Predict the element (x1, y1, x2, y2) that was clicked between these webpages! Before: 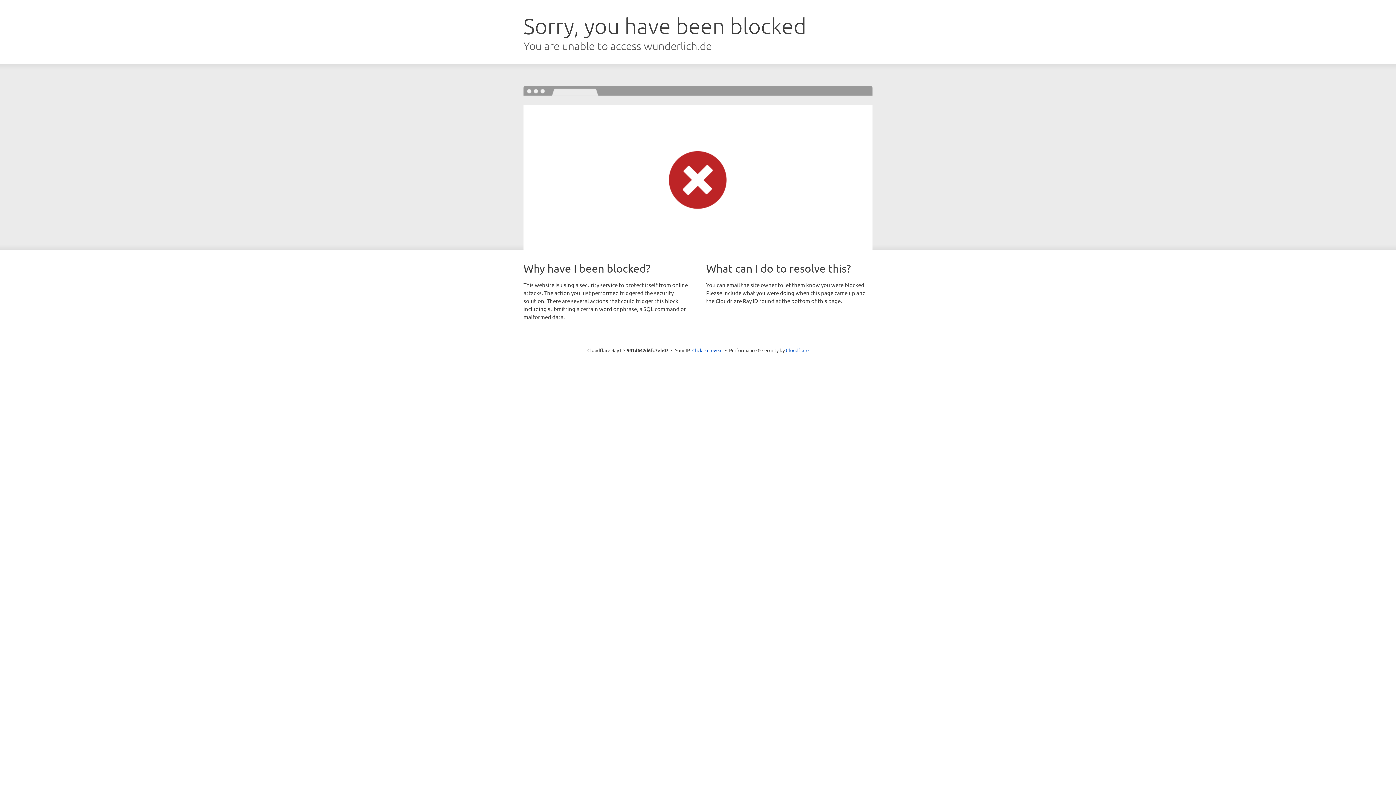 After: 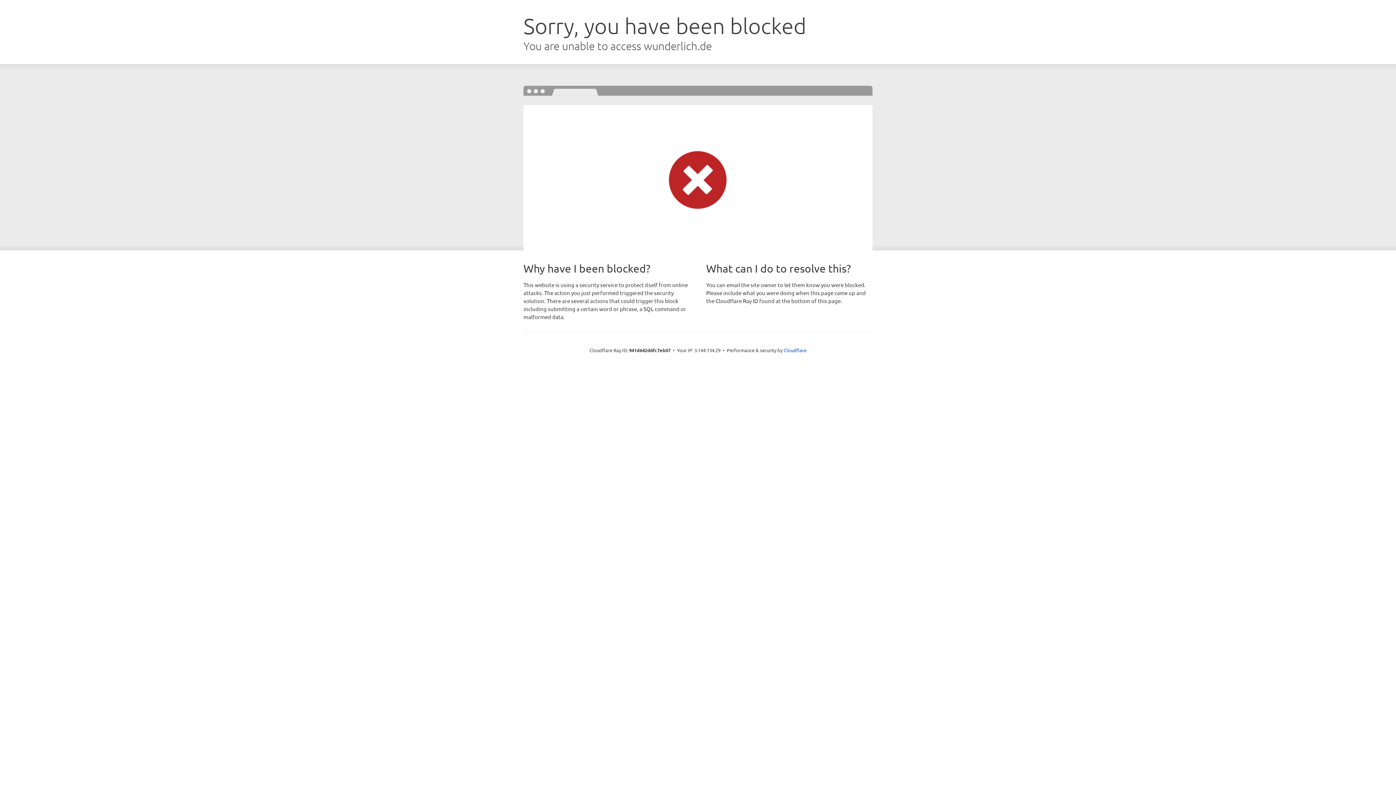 Action: bbox: (692, 346, 722, 353) label: Click to reveal